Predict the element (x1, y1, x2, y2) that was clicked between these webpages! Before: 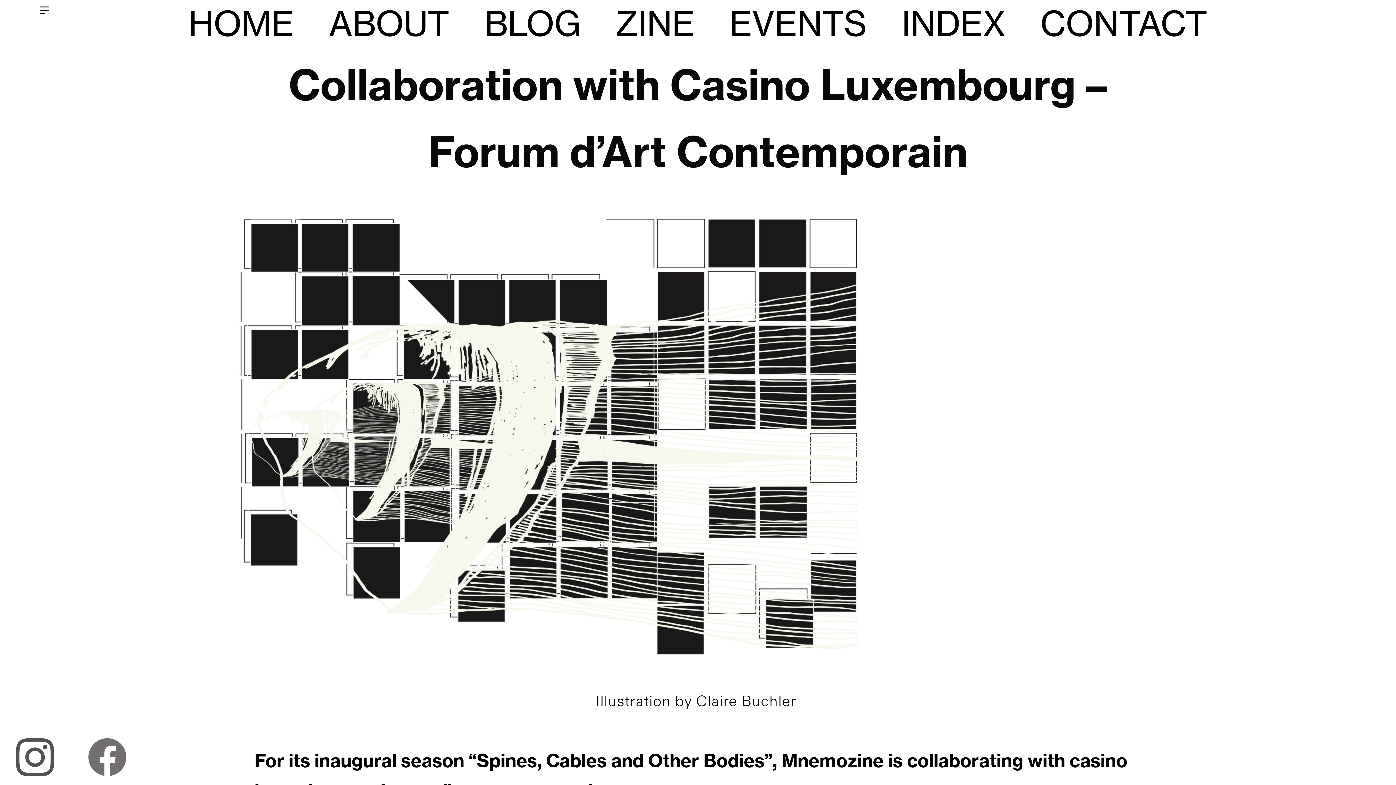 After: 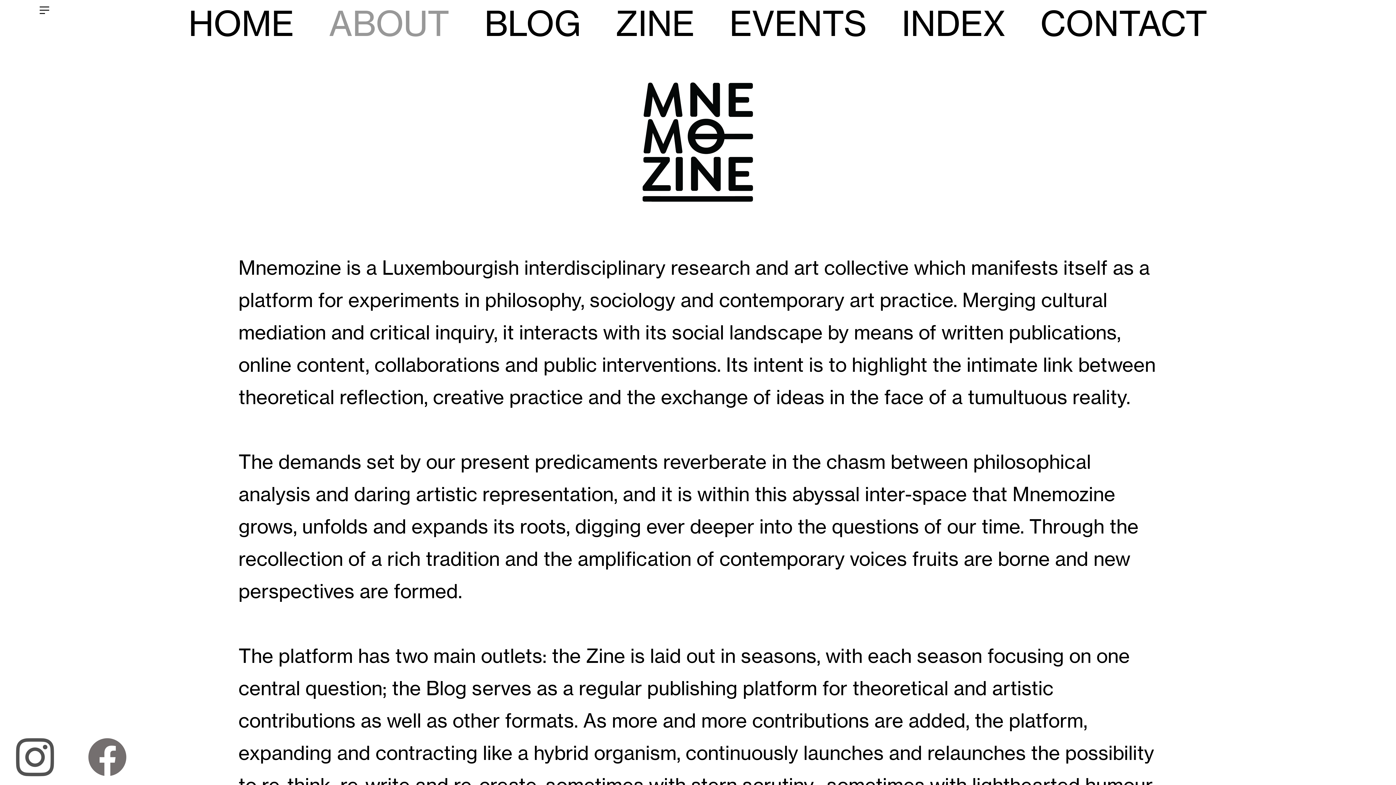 Action: bbox: (328, 2, 449, 44) label: ABOUT